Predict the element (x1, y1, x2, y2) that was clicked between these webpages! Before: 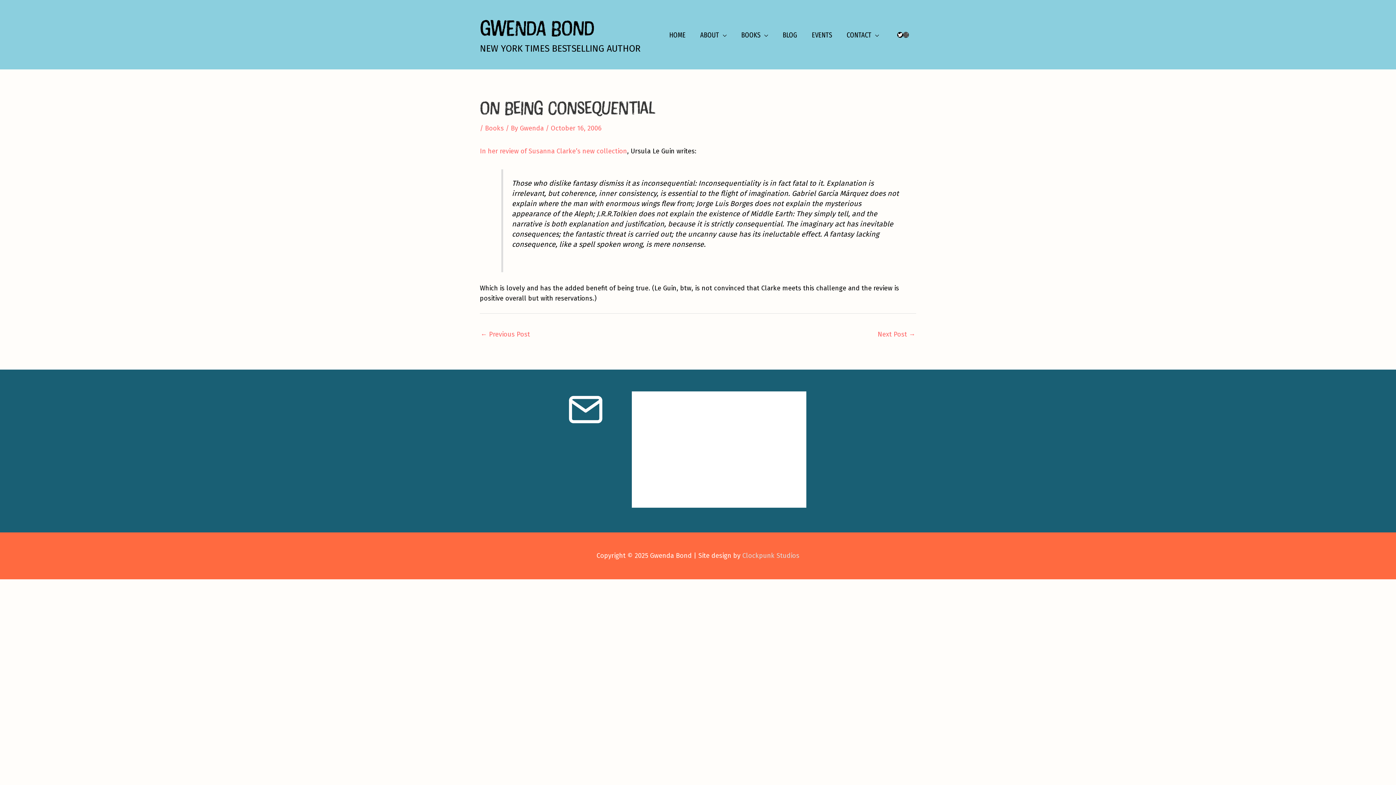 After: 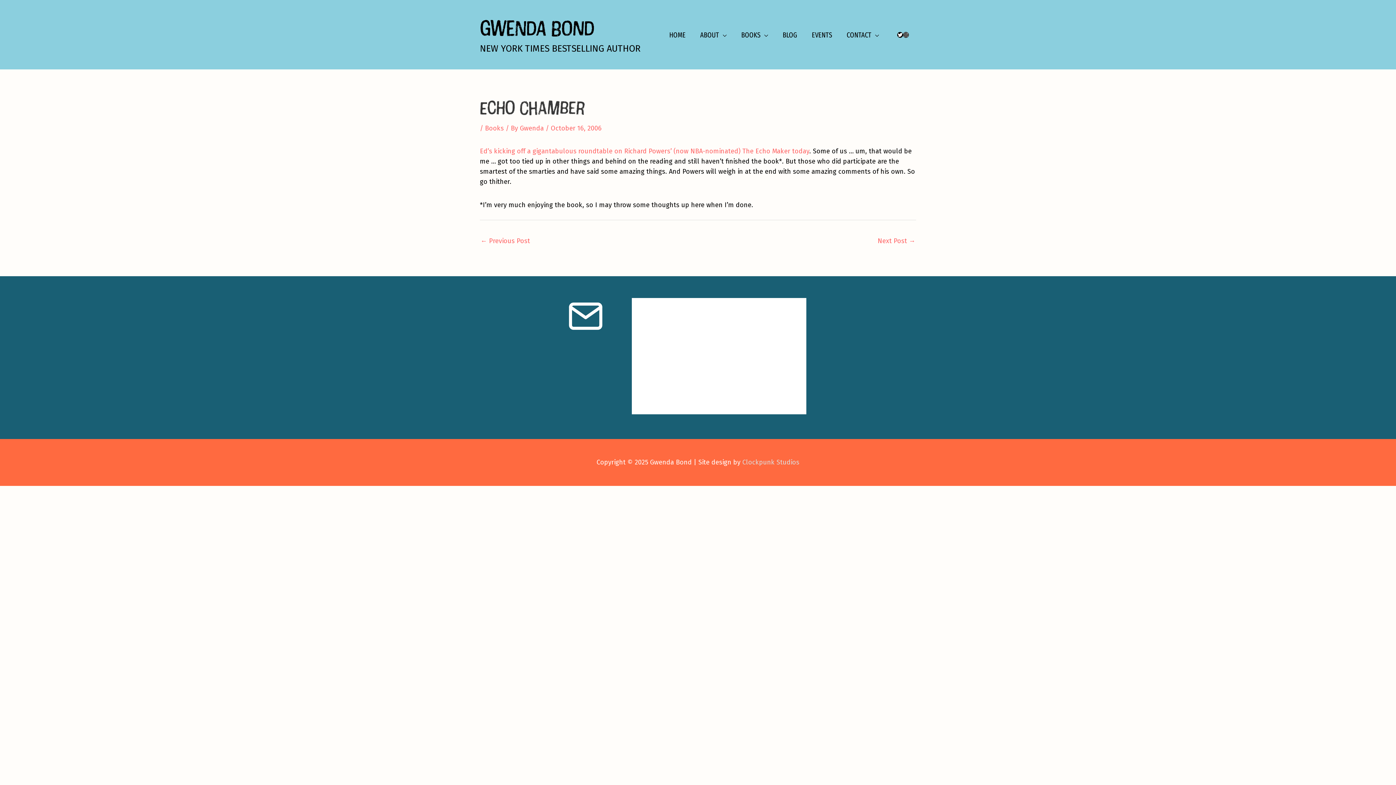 Action: label: ← Previous Post bbox: (480, 327, 530, 342)